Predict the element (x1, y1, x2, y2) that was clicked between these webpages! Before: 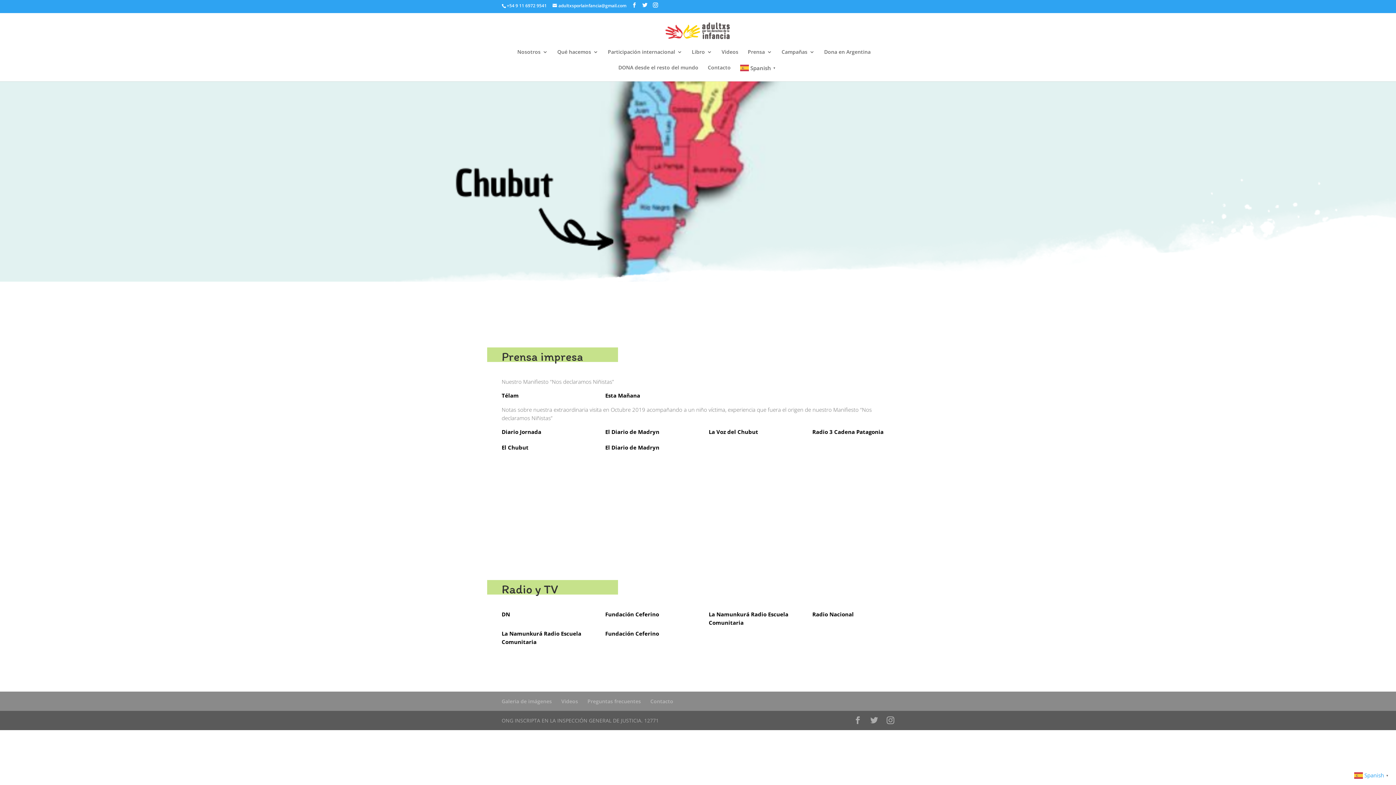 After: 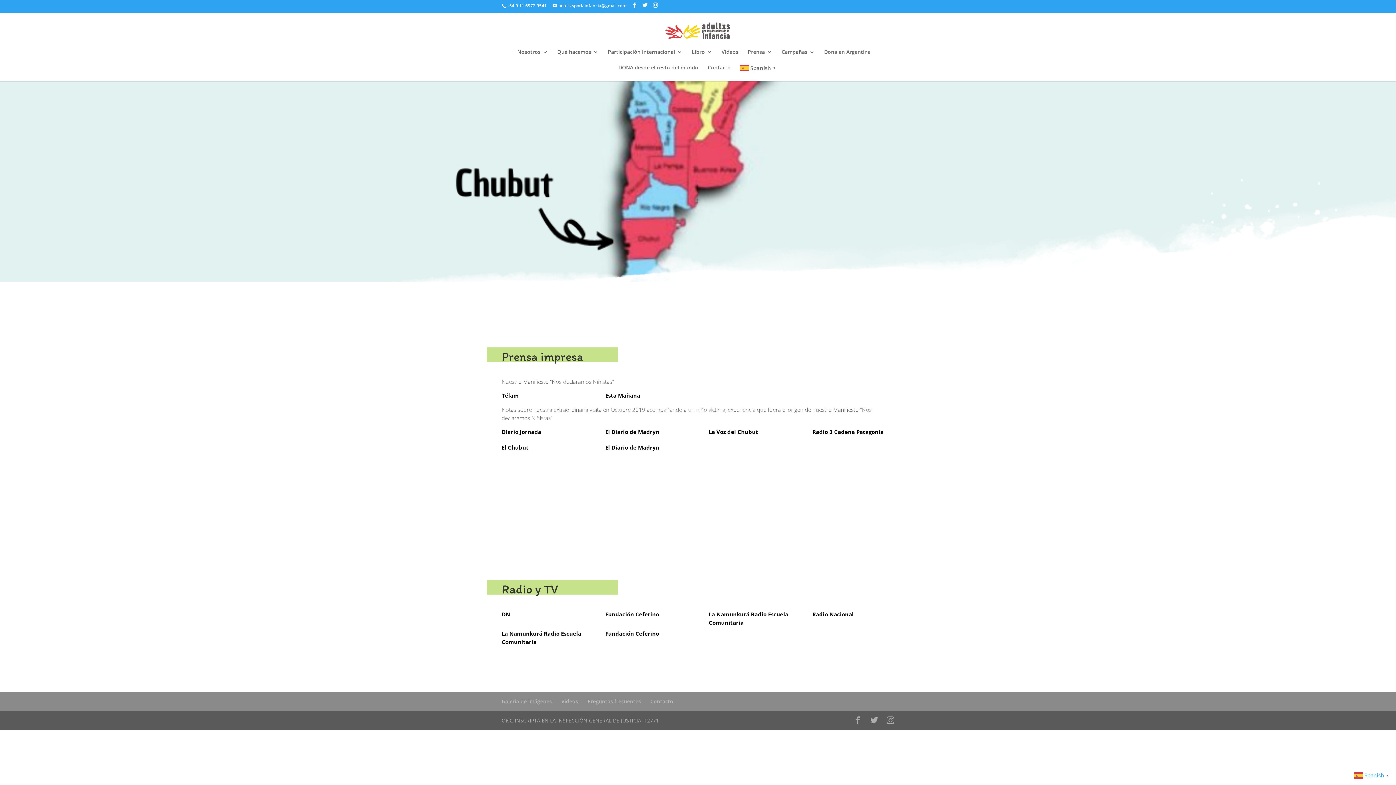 Action: bbox: (708, 428, 758, 435) label: La Voz del Chubut